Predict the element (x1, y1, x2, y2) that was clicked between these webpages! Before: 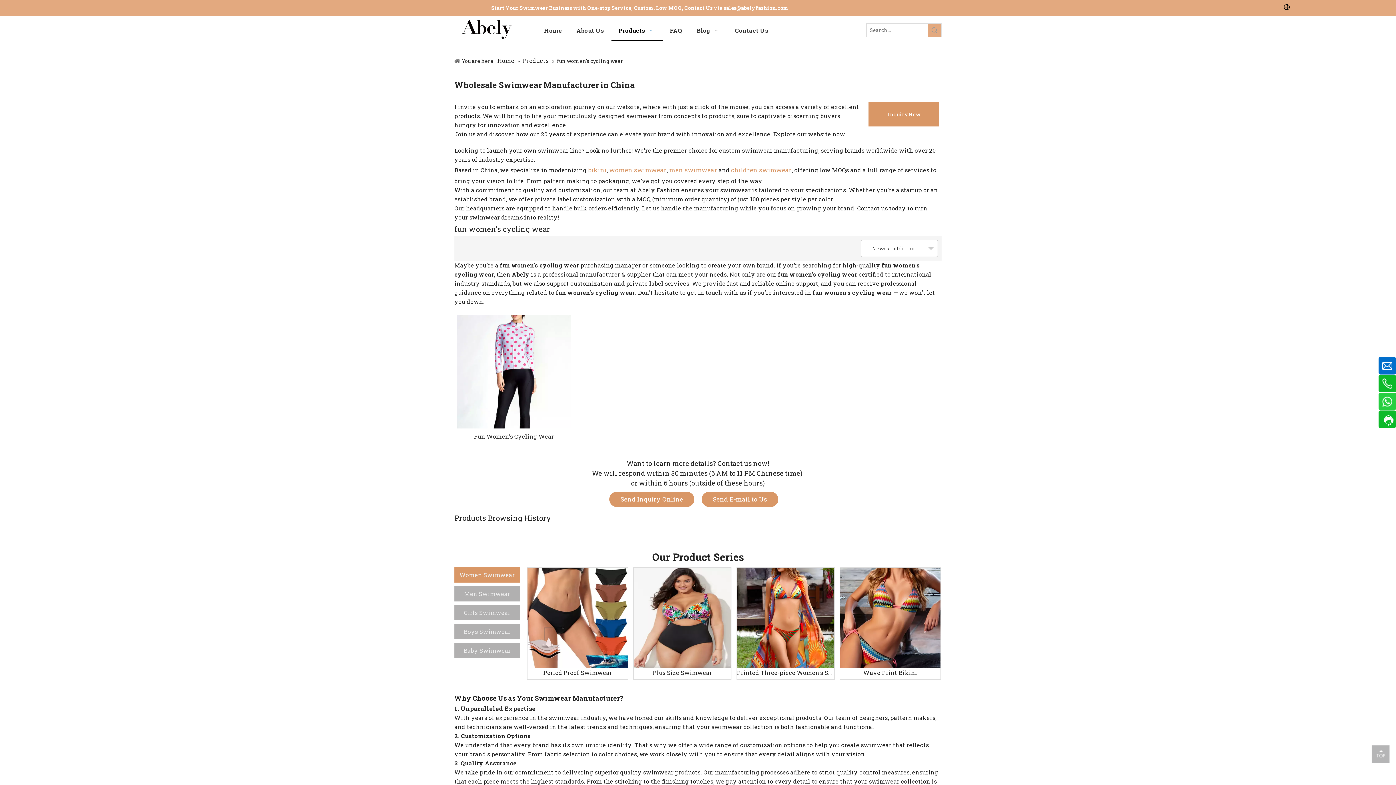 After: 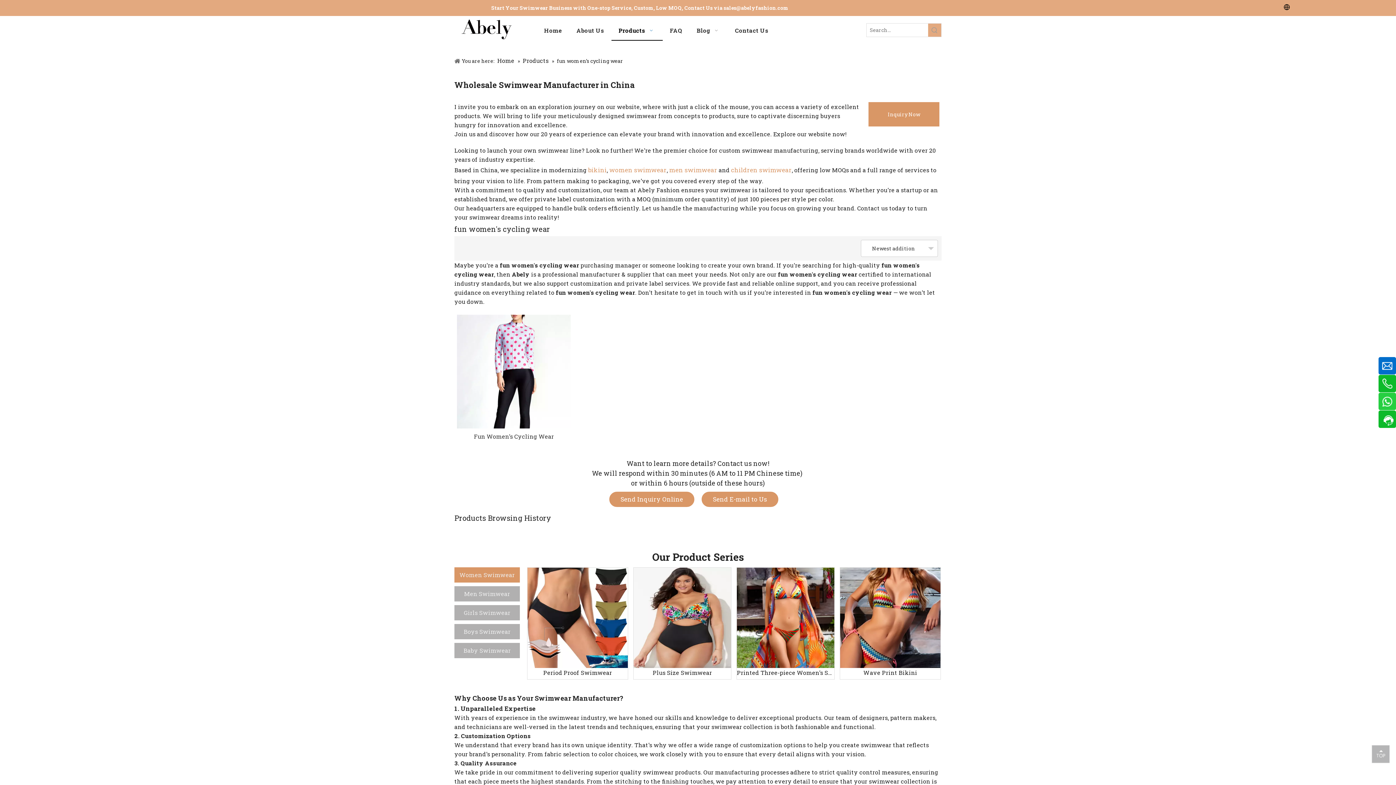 Action: bbox: (928, 23, 941, 36) label: Hot Keywords: